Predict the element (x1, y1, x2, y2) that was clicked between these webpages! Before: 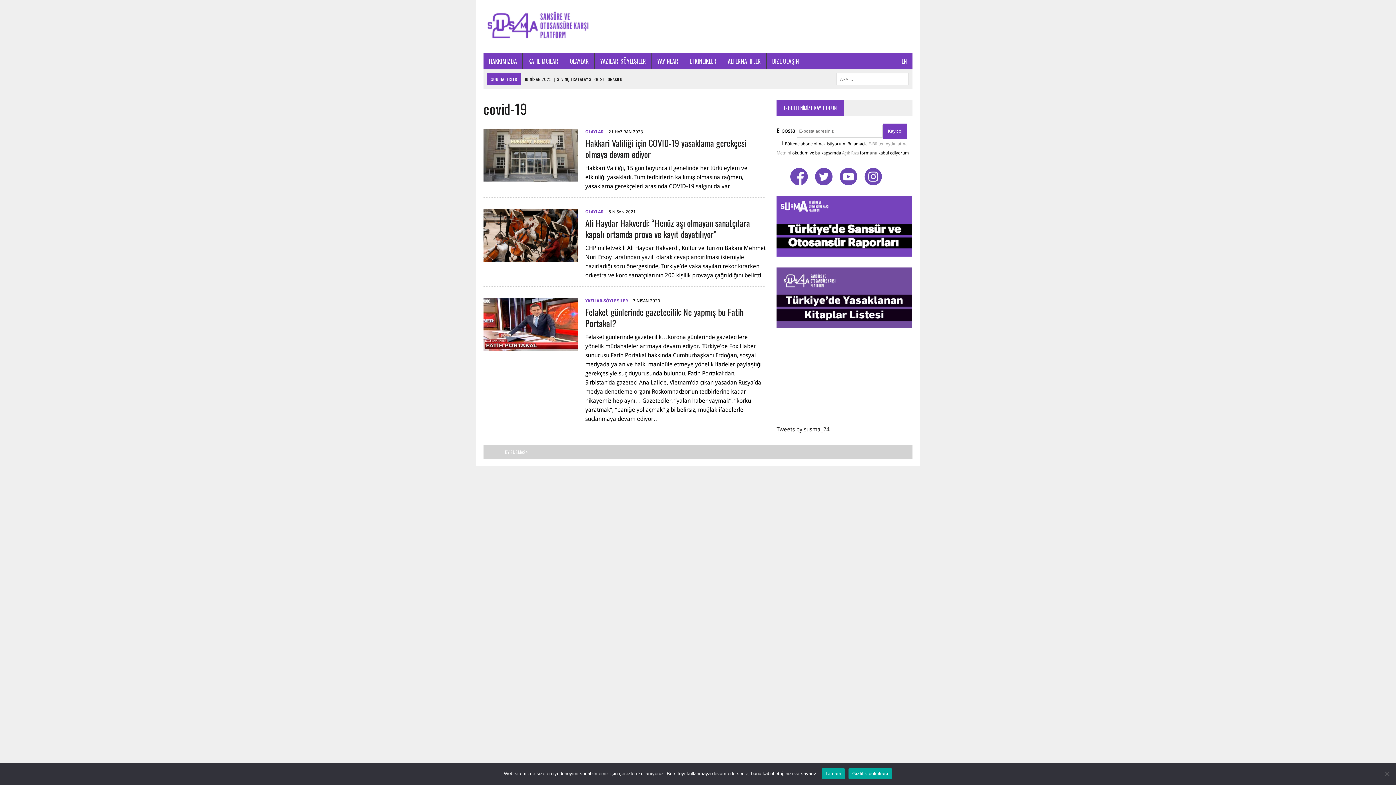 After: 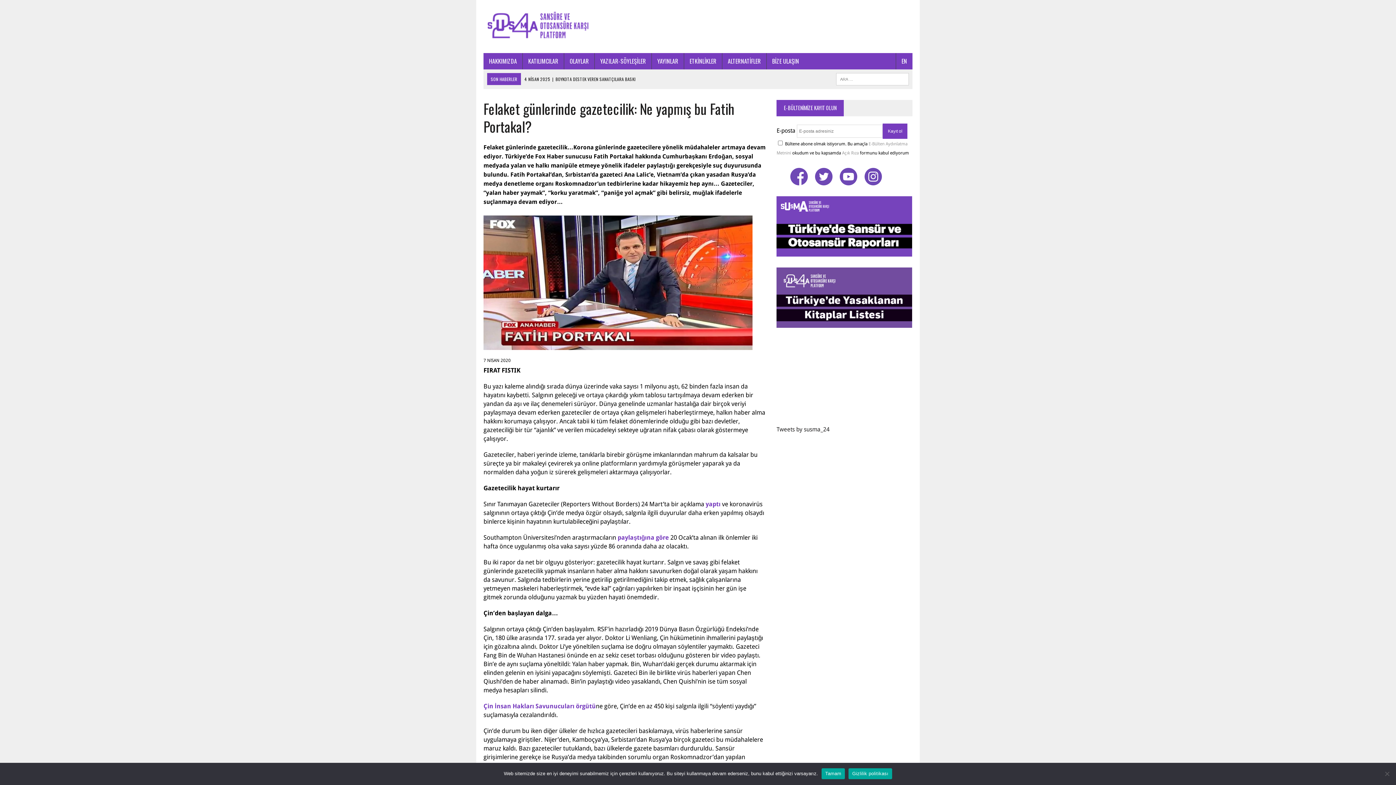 Action: bbox: (483, 343, 578, 349)